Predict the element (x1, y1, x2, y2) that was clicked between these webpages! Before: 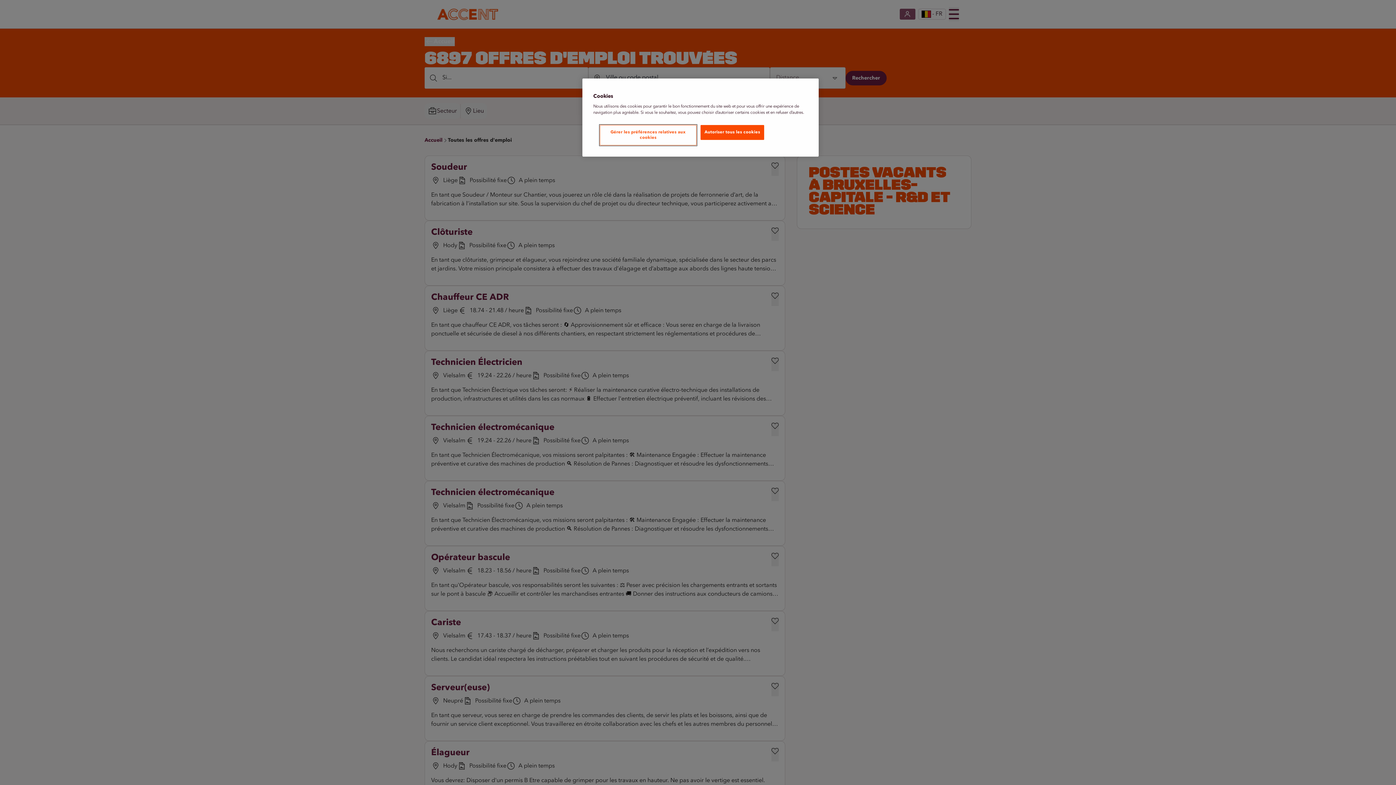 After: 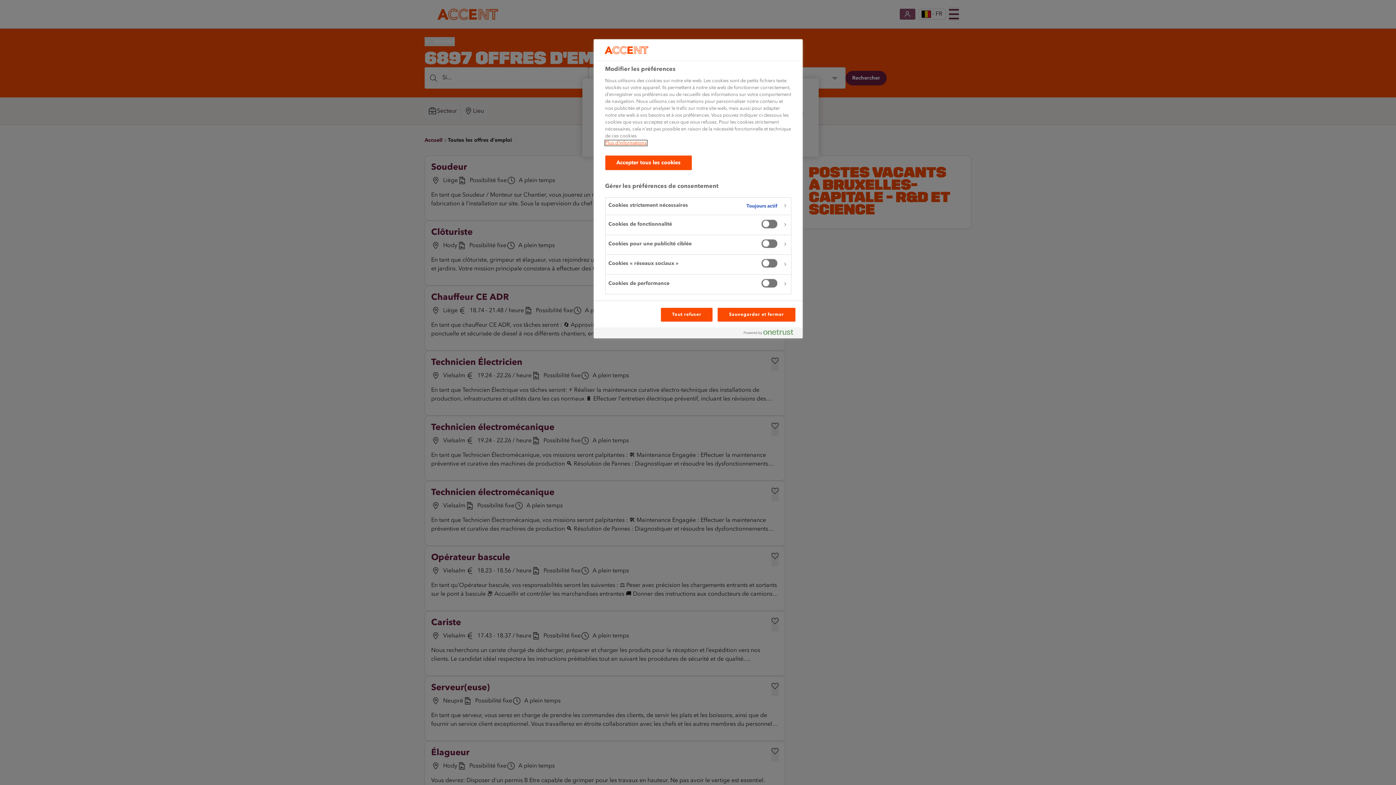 Action: label: Gérer les préférences relatives aux cookies bbox: (600, 125, 696, 145)